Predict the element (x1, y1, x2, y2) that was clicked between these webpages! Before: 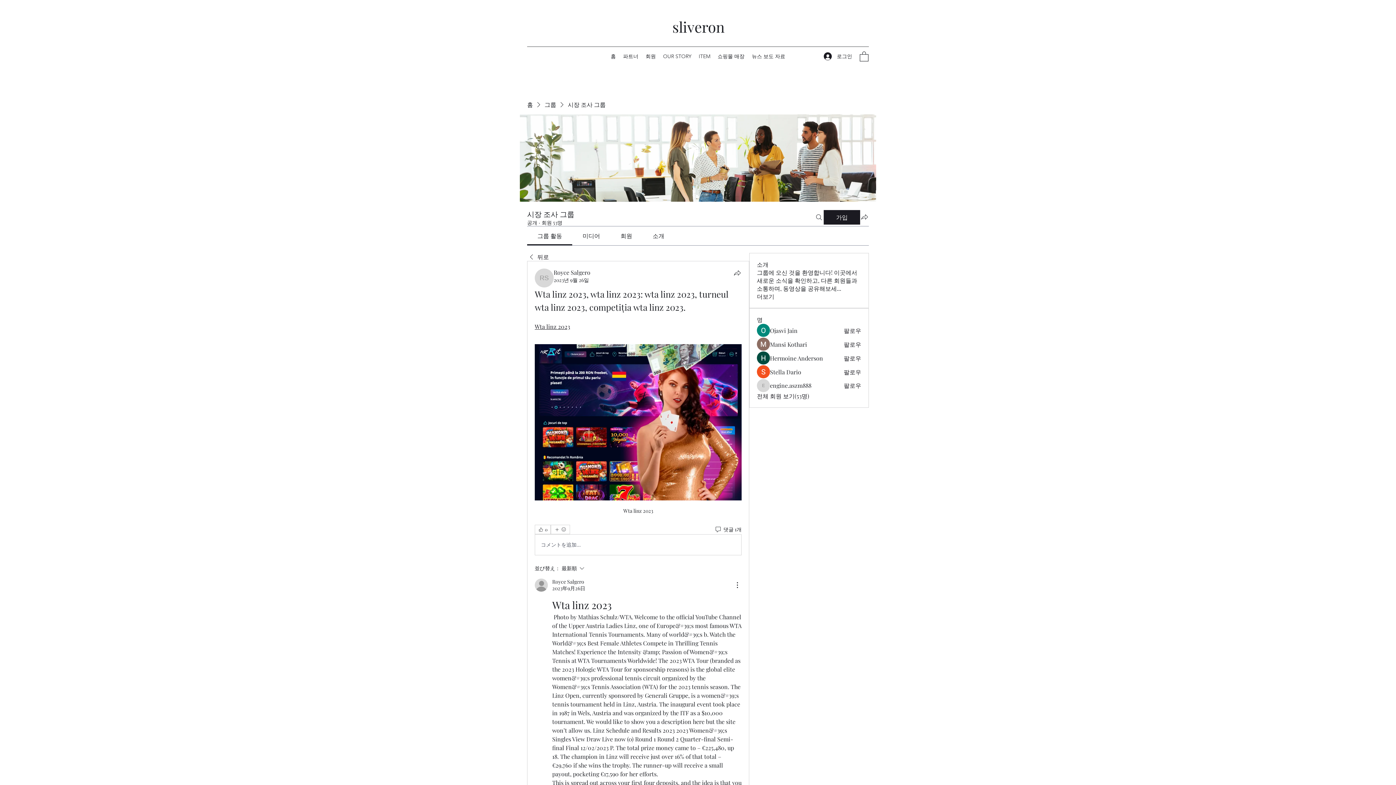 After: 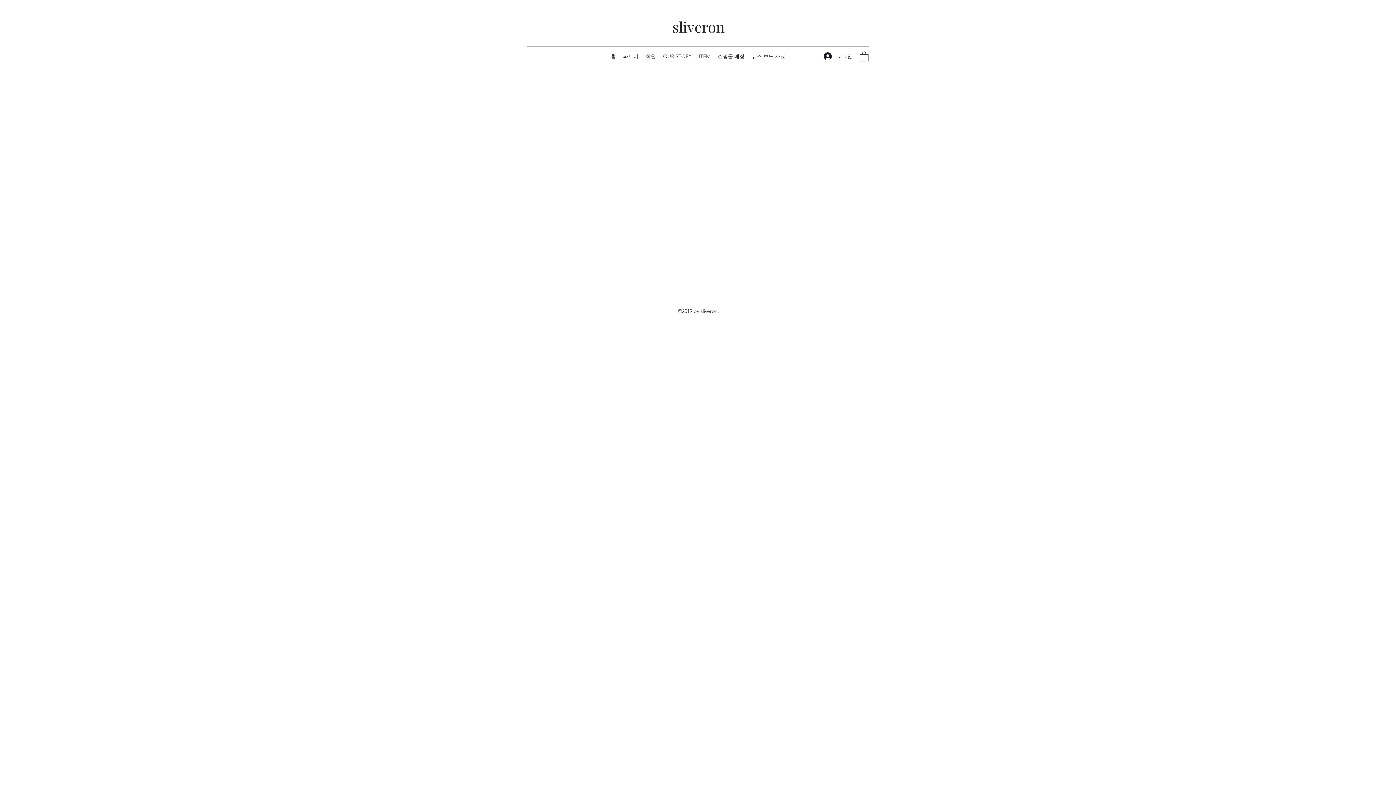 Action: label: 회원 bbox: (642, 50, 659, 61)